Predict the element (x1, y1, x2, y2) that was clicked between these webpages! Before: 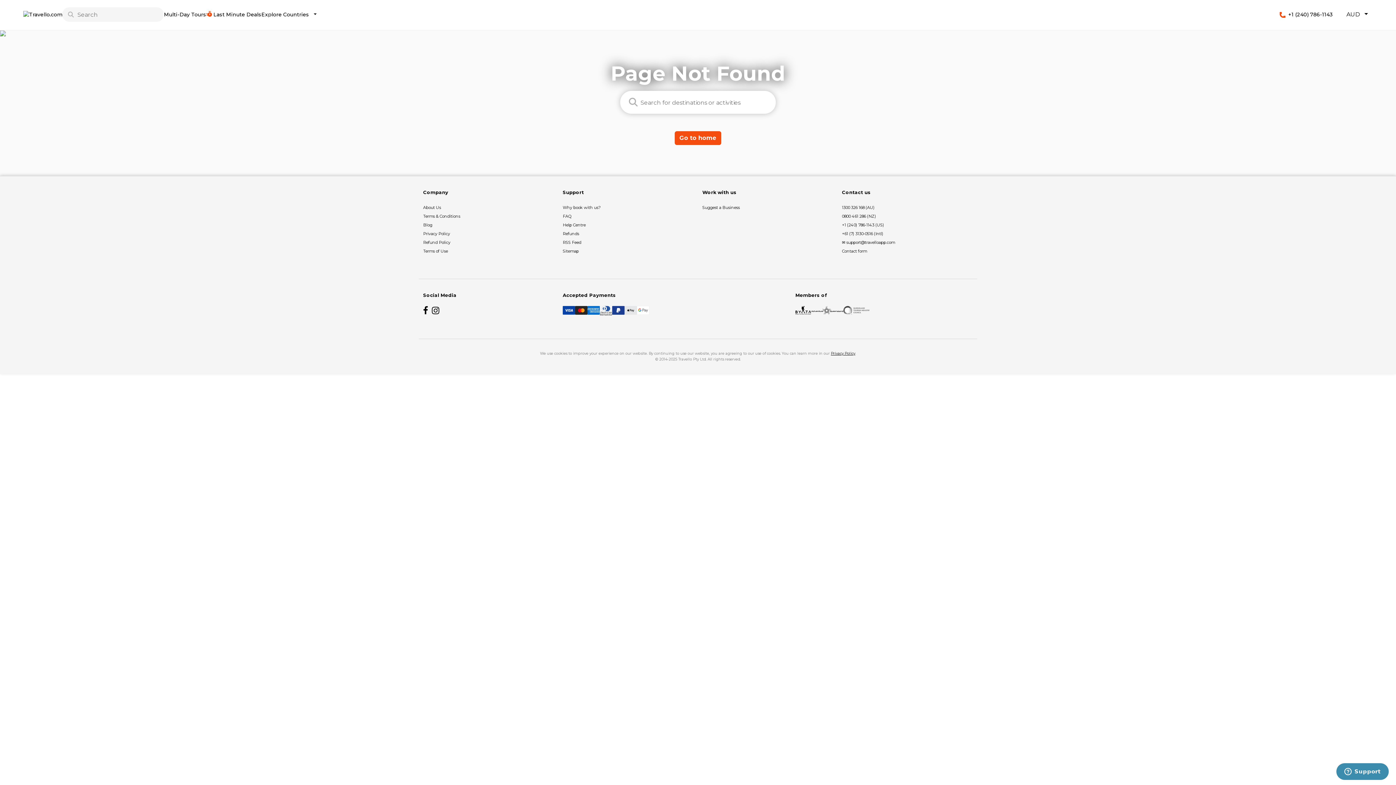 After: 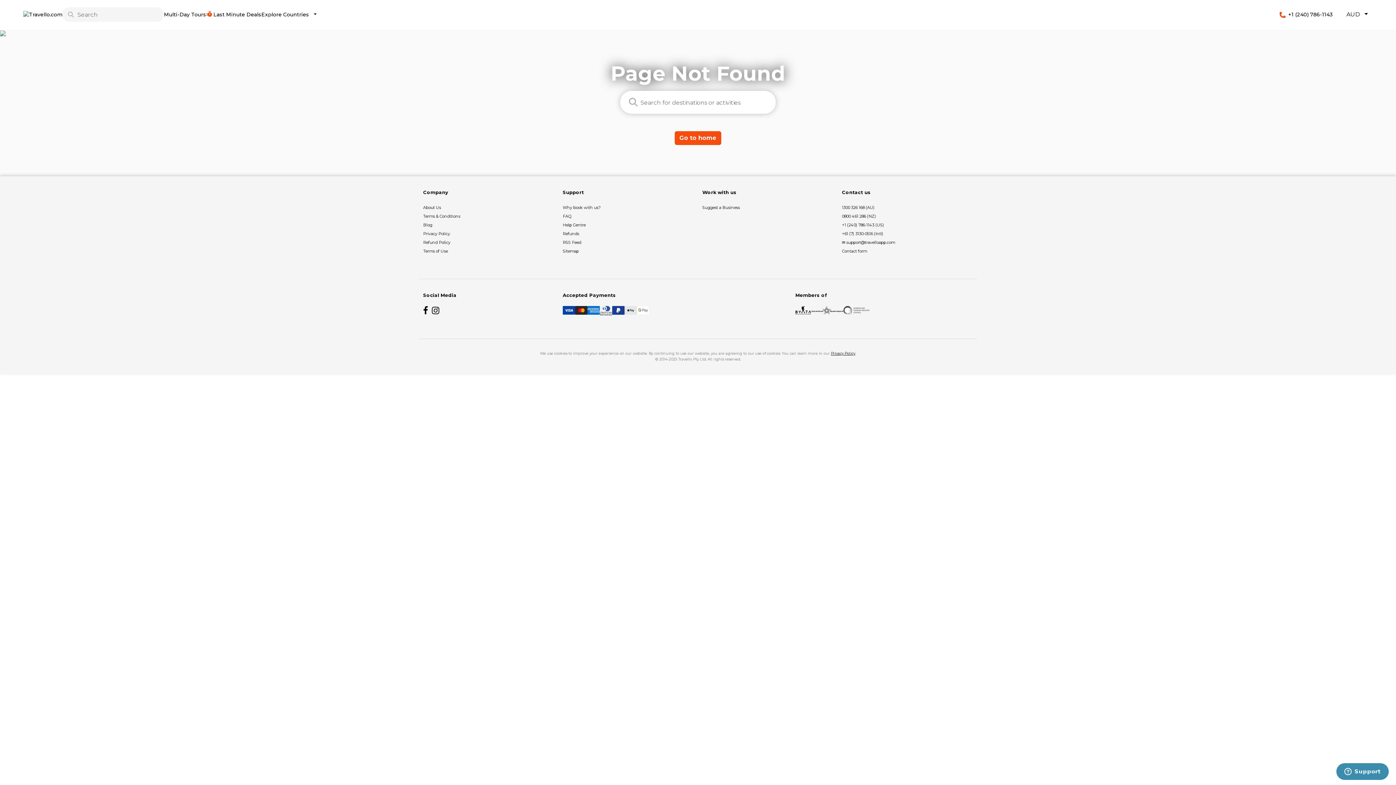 Action: label: Instagram bbox: (432, 306, 440, 314)